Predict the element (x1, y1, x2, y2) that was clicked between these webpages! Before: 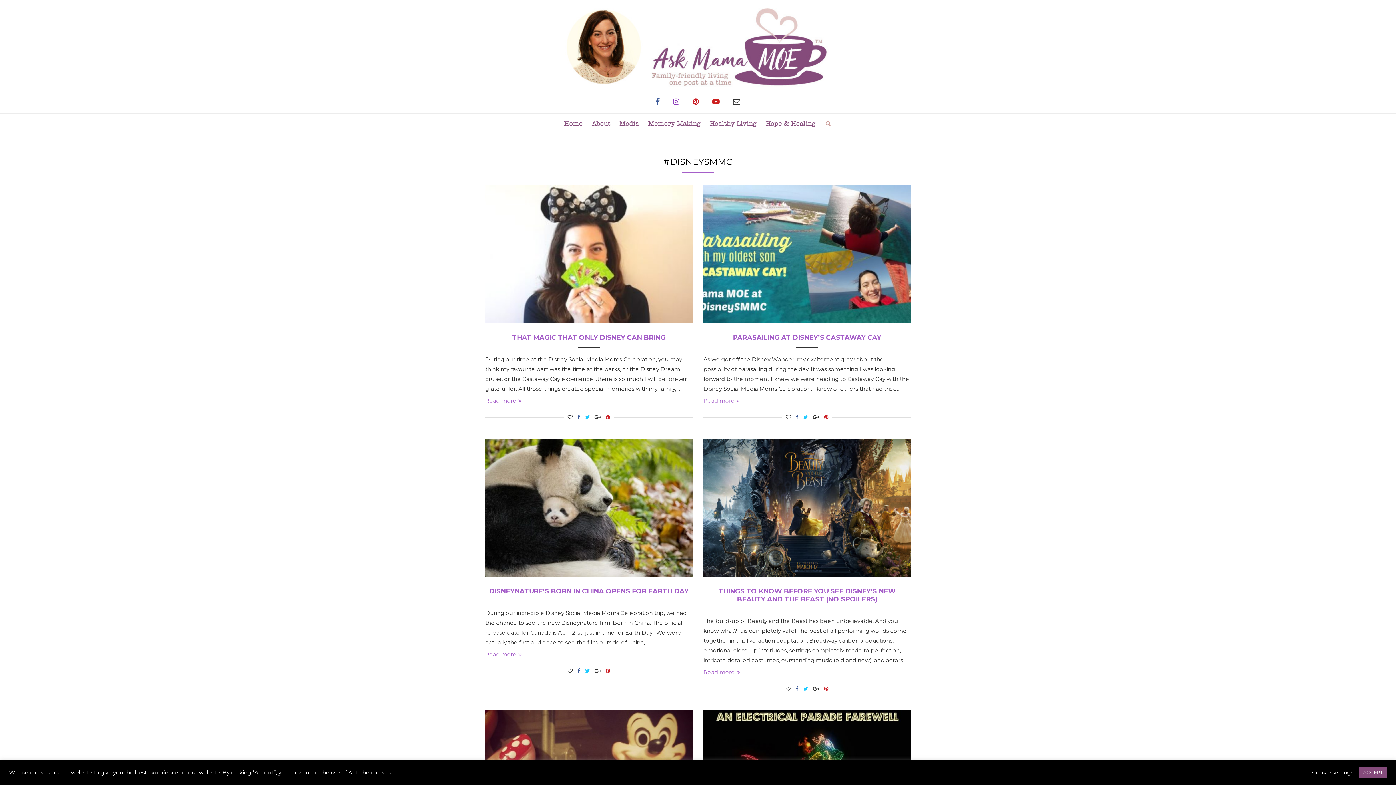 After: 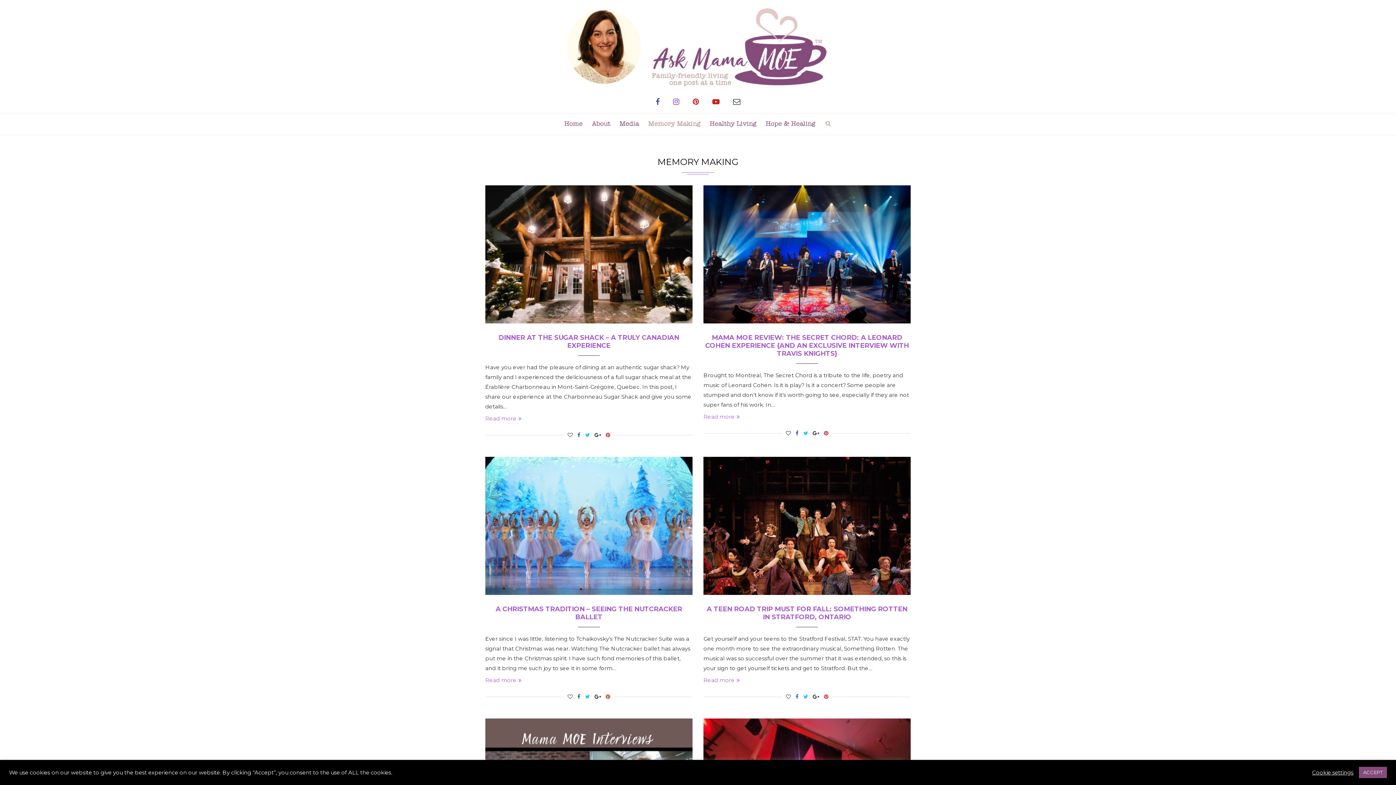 Action: bbox: (648, 113, 700, 134) label: Memory Making